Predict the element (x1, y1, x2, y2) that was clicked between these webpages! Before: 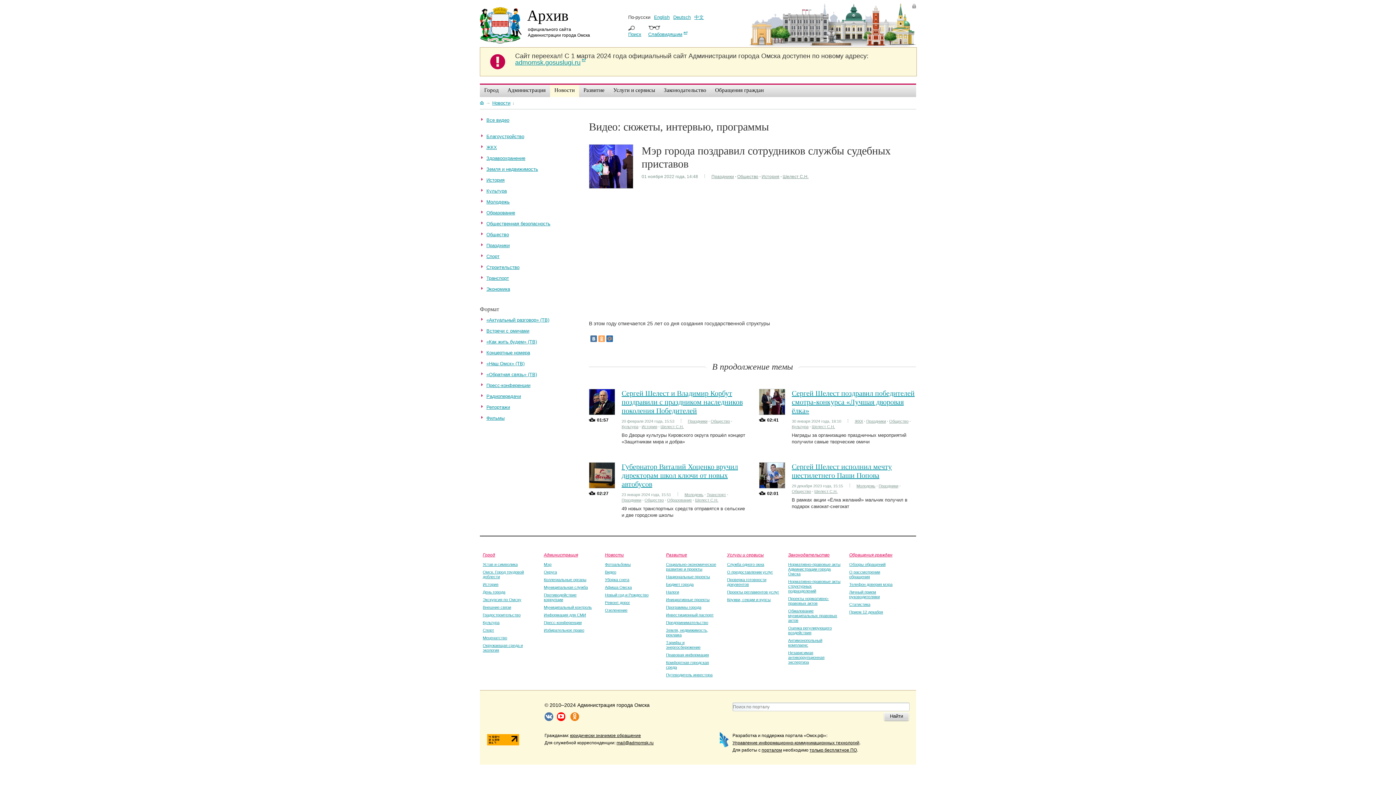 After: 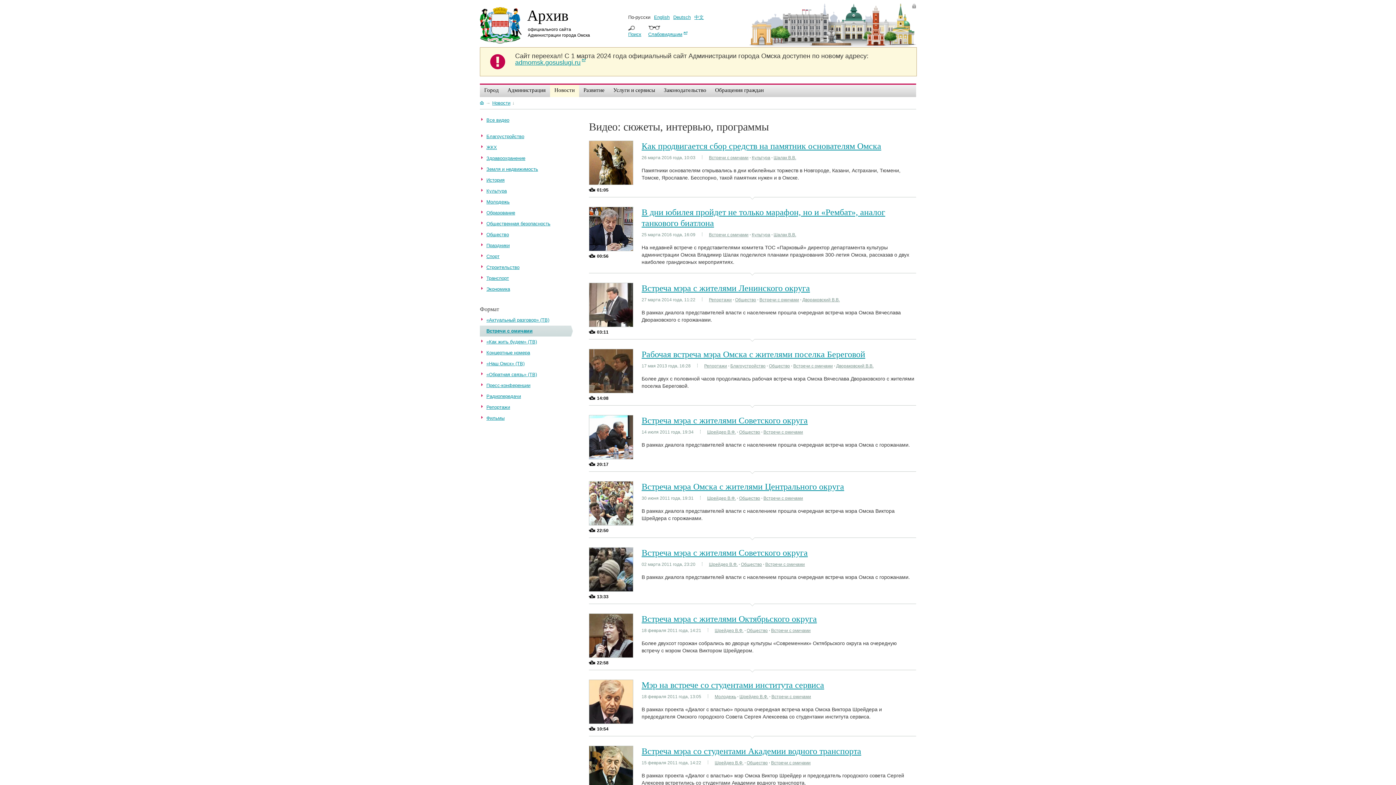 Action: label: Встречи с омичами bbox: (481, 328, 568, 334)